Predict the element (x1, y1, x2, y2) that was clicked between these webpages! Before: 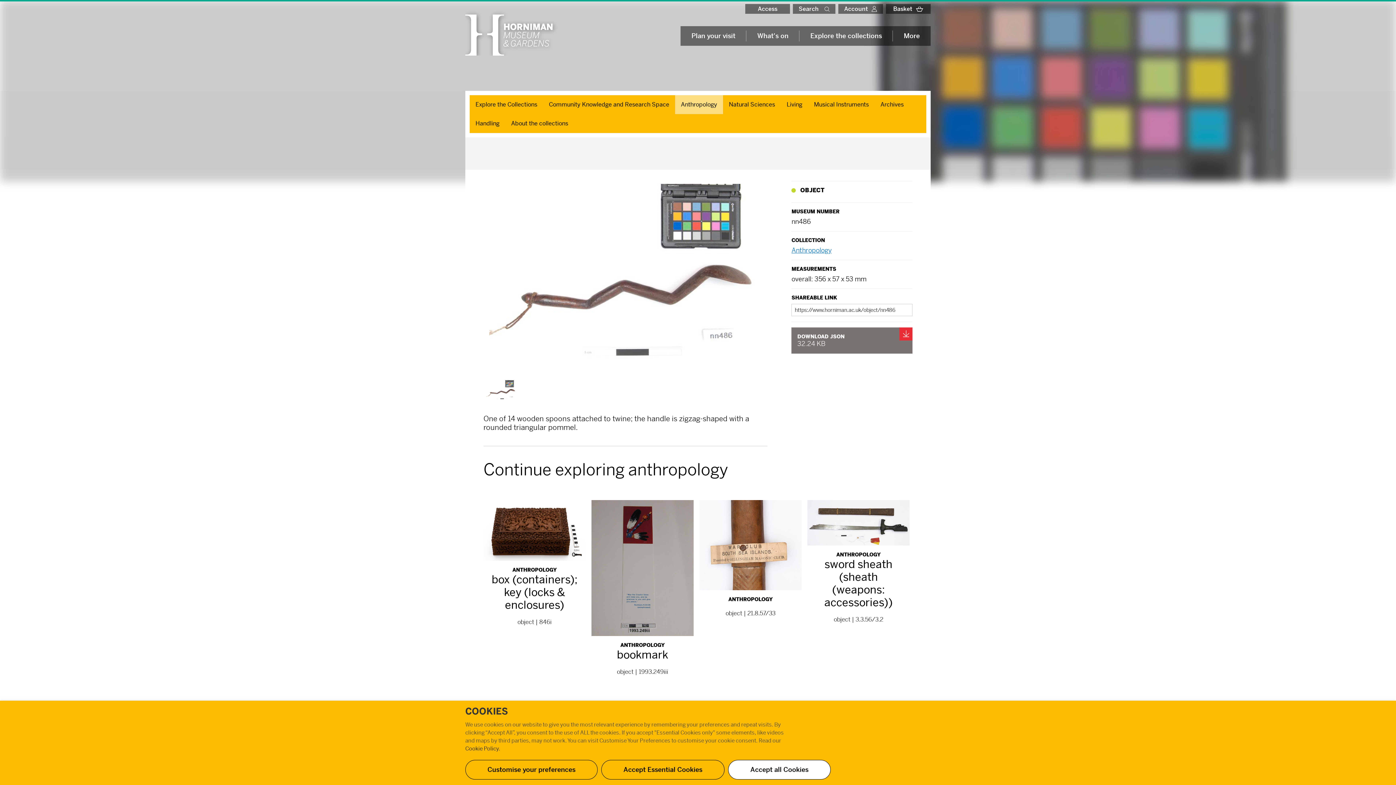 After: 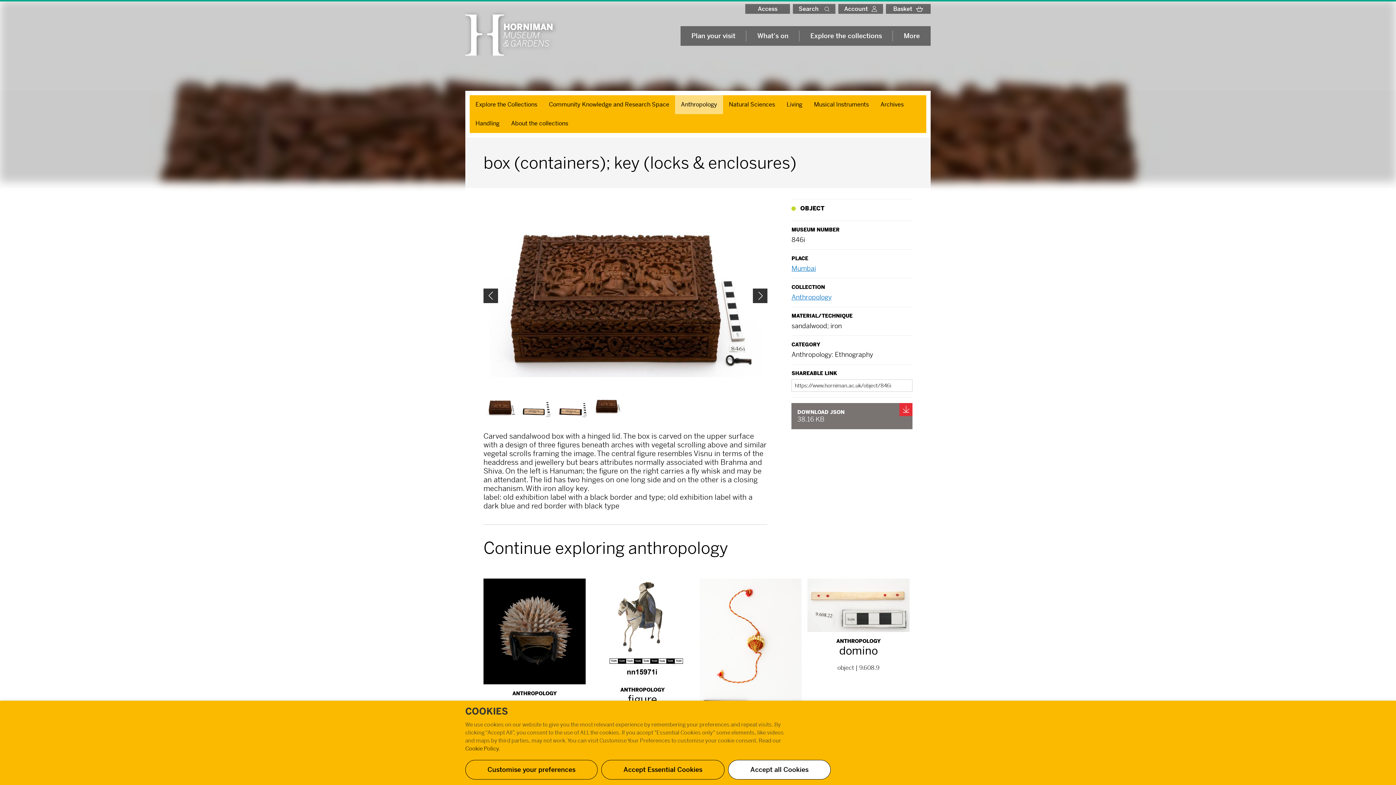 Action: label: ANTHROPOLOGY
box (containers); key (locks & enclosures)
object | 846i bbox: (483, 500, 585, 626)